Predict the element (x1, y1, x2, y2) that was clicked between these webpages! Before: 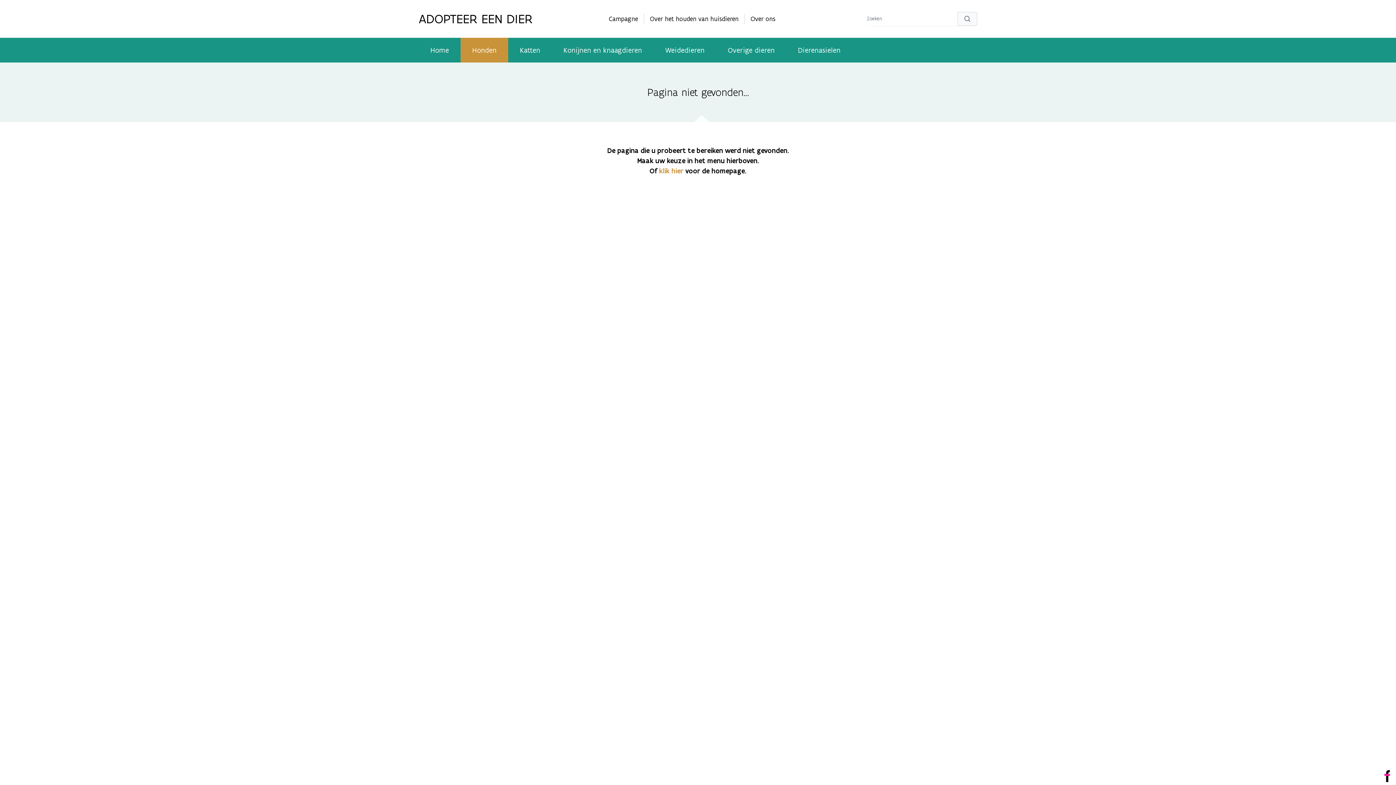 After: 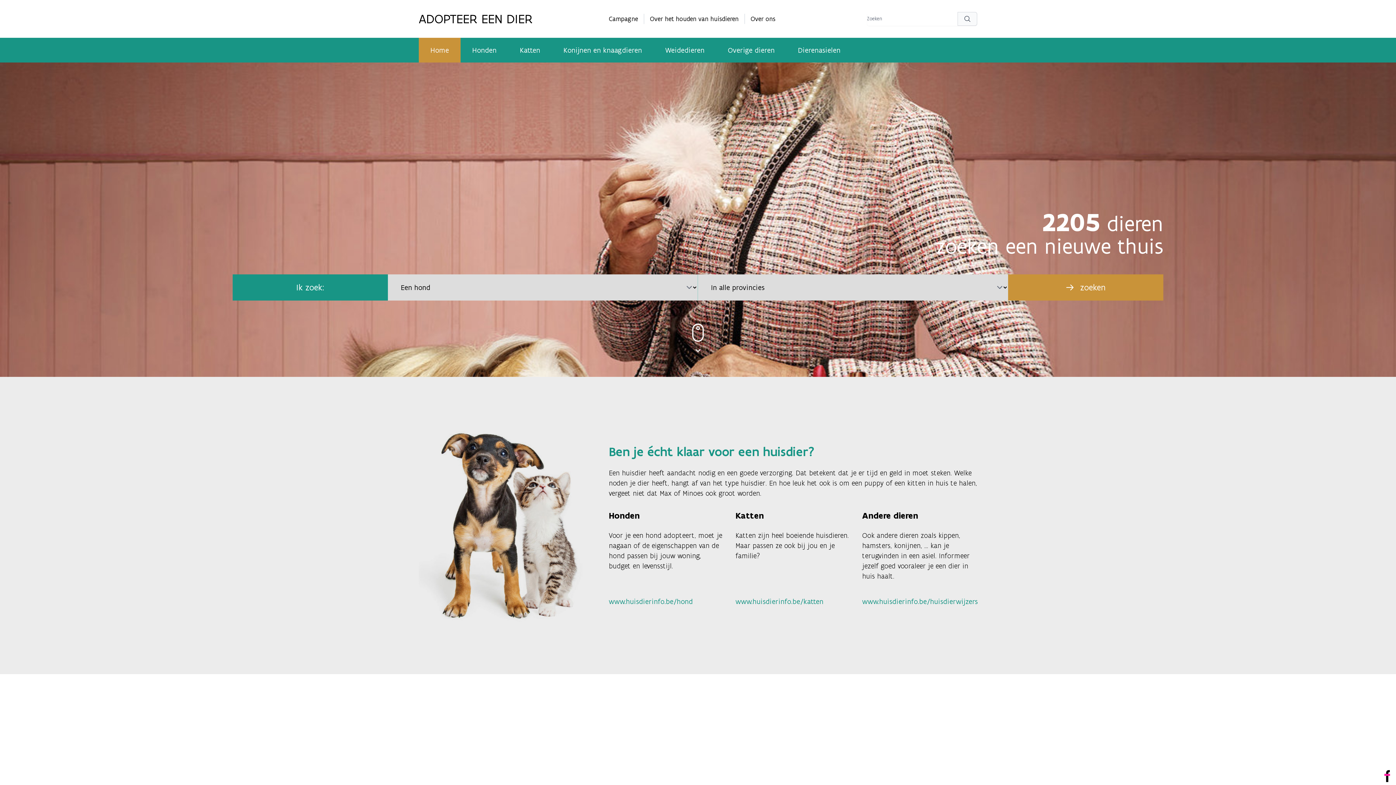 Action: bbox: (418, 37, 460, 62) label: Home